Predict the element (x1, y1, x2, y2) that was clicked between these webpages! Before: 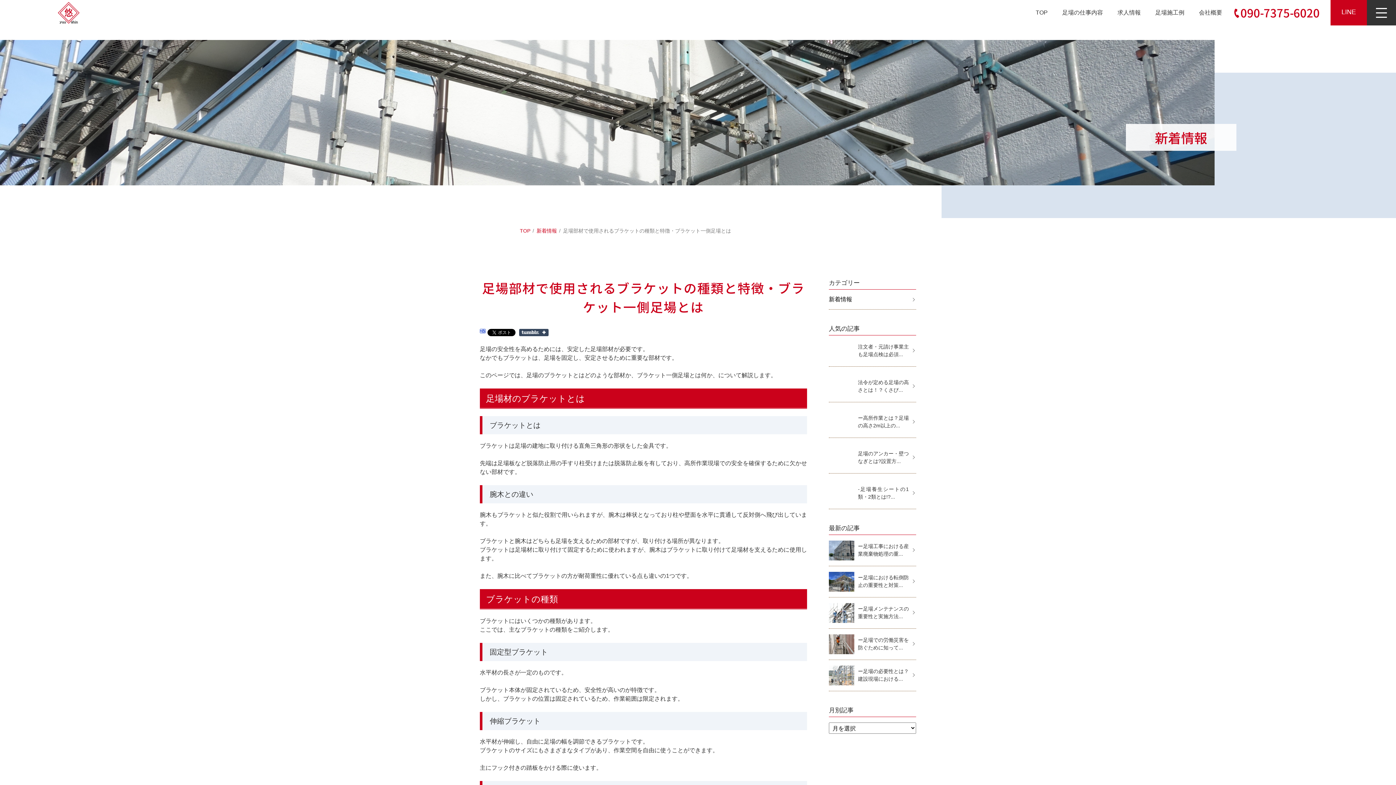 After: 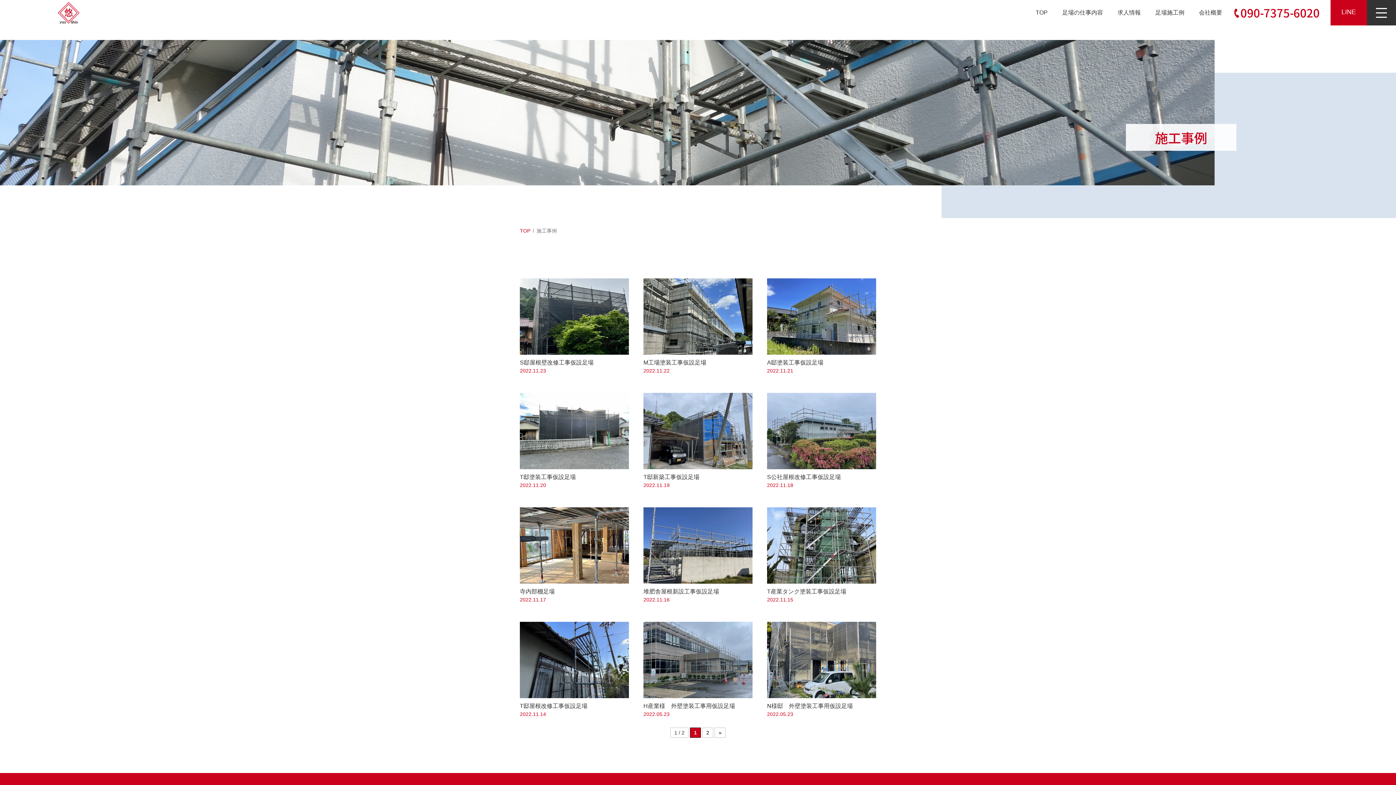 Action: bbox: (1148, 4, 1192, 20) label: 足場施工例